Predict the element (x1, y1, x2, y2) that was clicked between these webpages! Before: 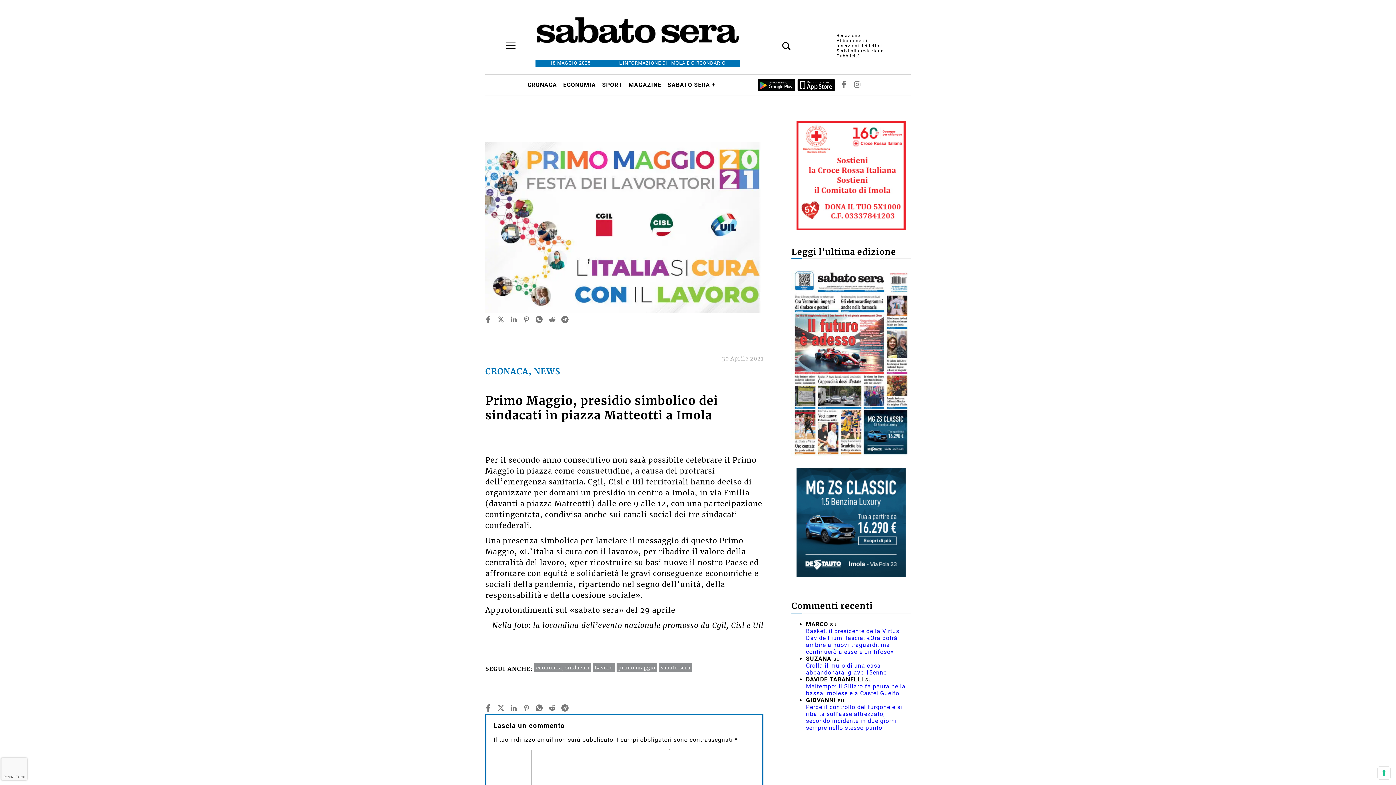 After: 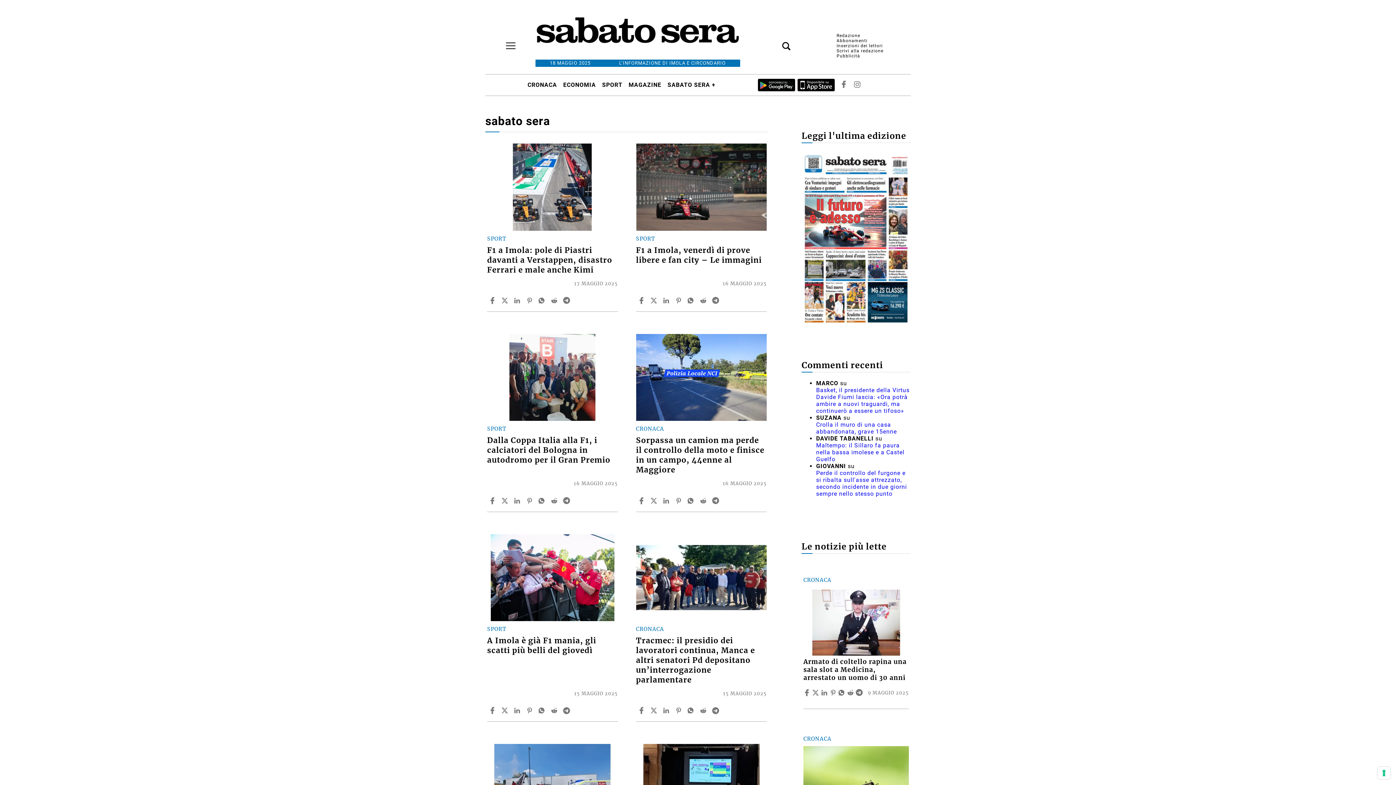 Action: bbox: (659, 656, 692, 665) label: sabato sera